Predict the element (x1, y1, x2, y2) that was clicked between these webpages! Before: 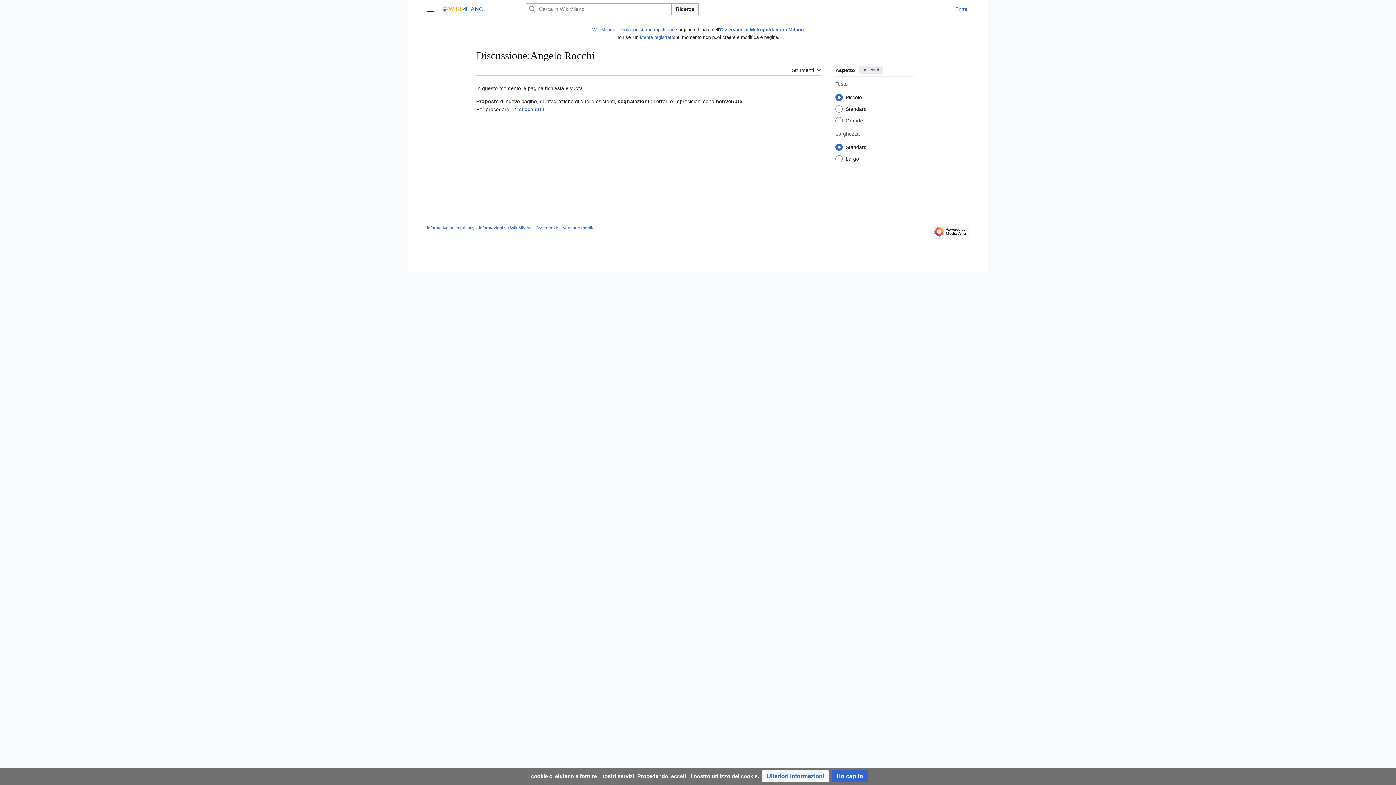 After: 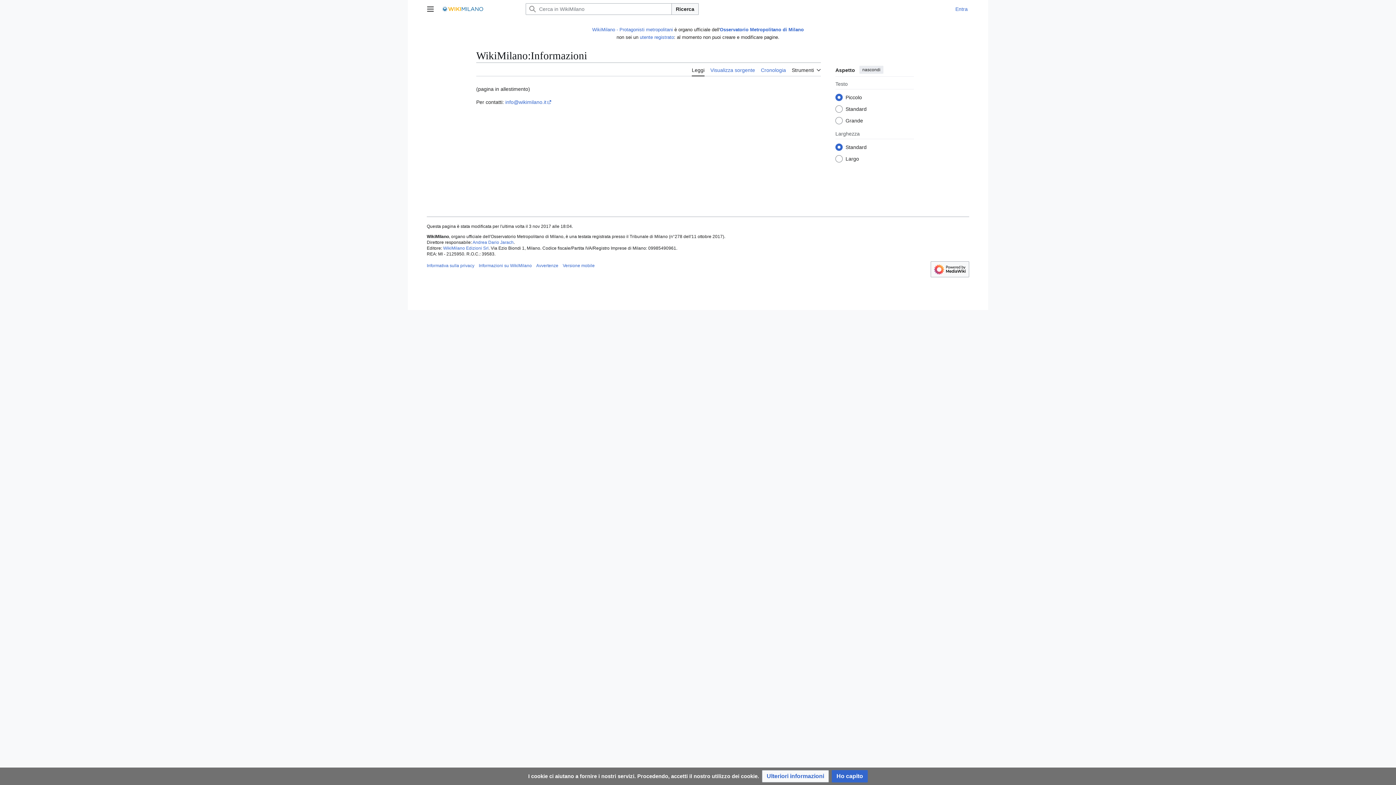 Action: bbox: (478, 225, 532, 230) label: Informazioni su WikiMilano